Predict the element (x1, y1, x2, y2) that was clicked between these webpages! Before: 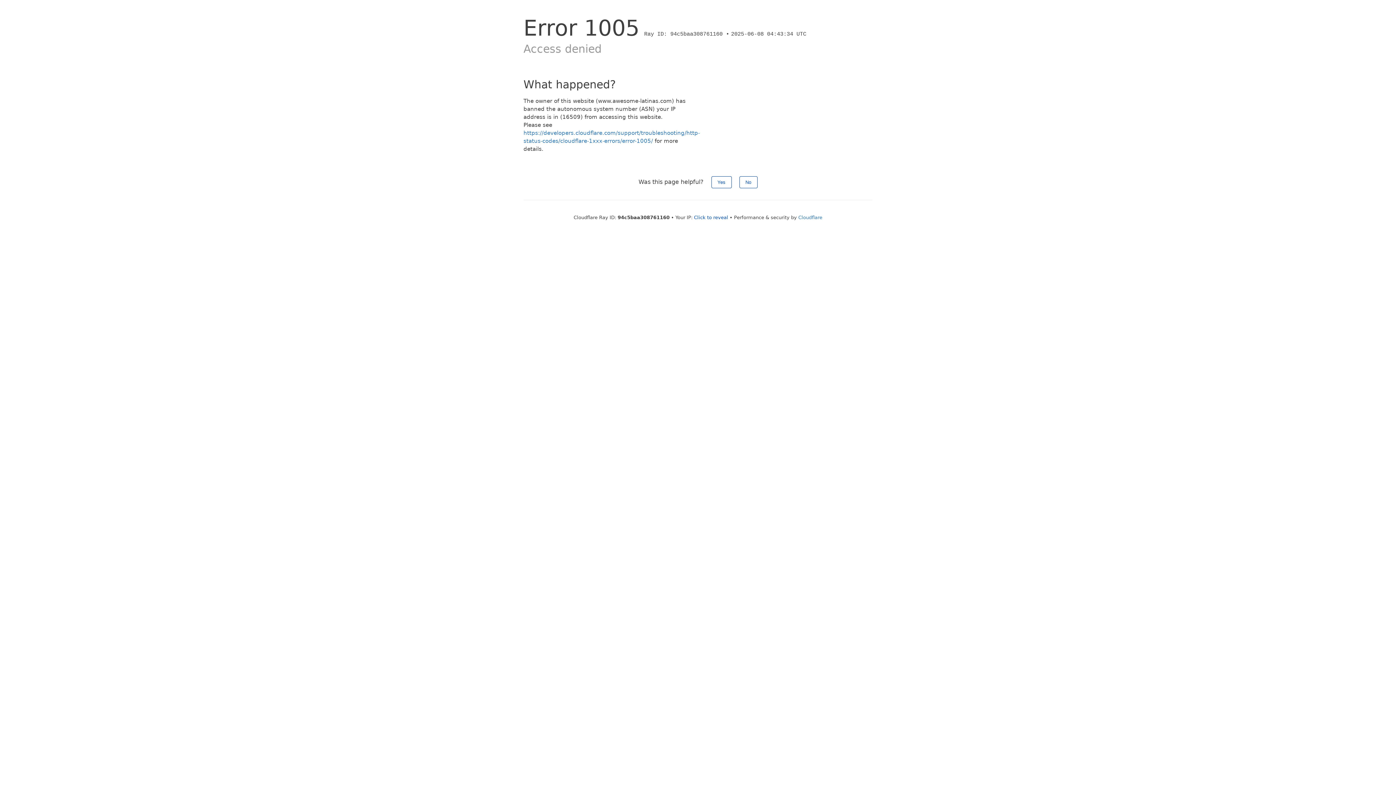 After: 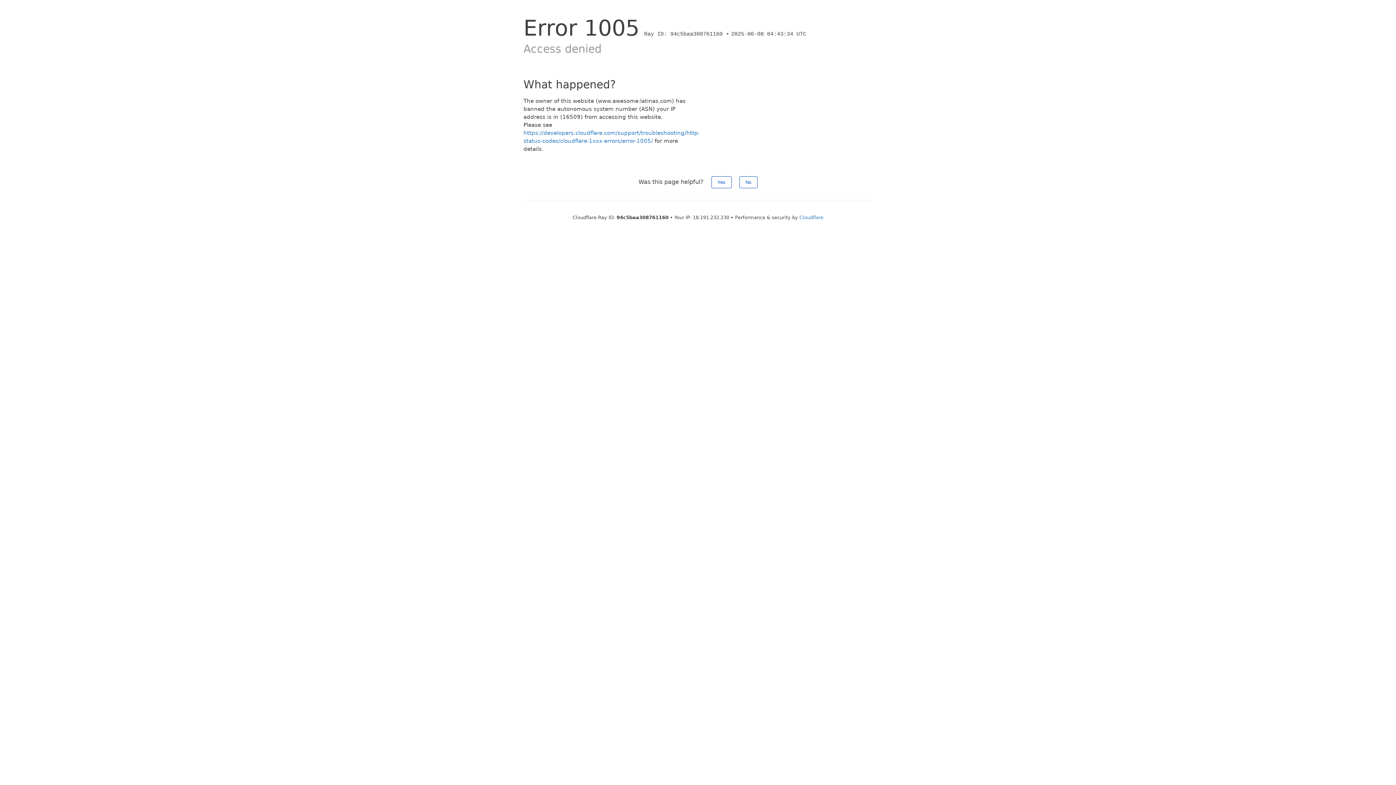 Action: label: Click to reveal bbox: (694, 214, 728, 220)